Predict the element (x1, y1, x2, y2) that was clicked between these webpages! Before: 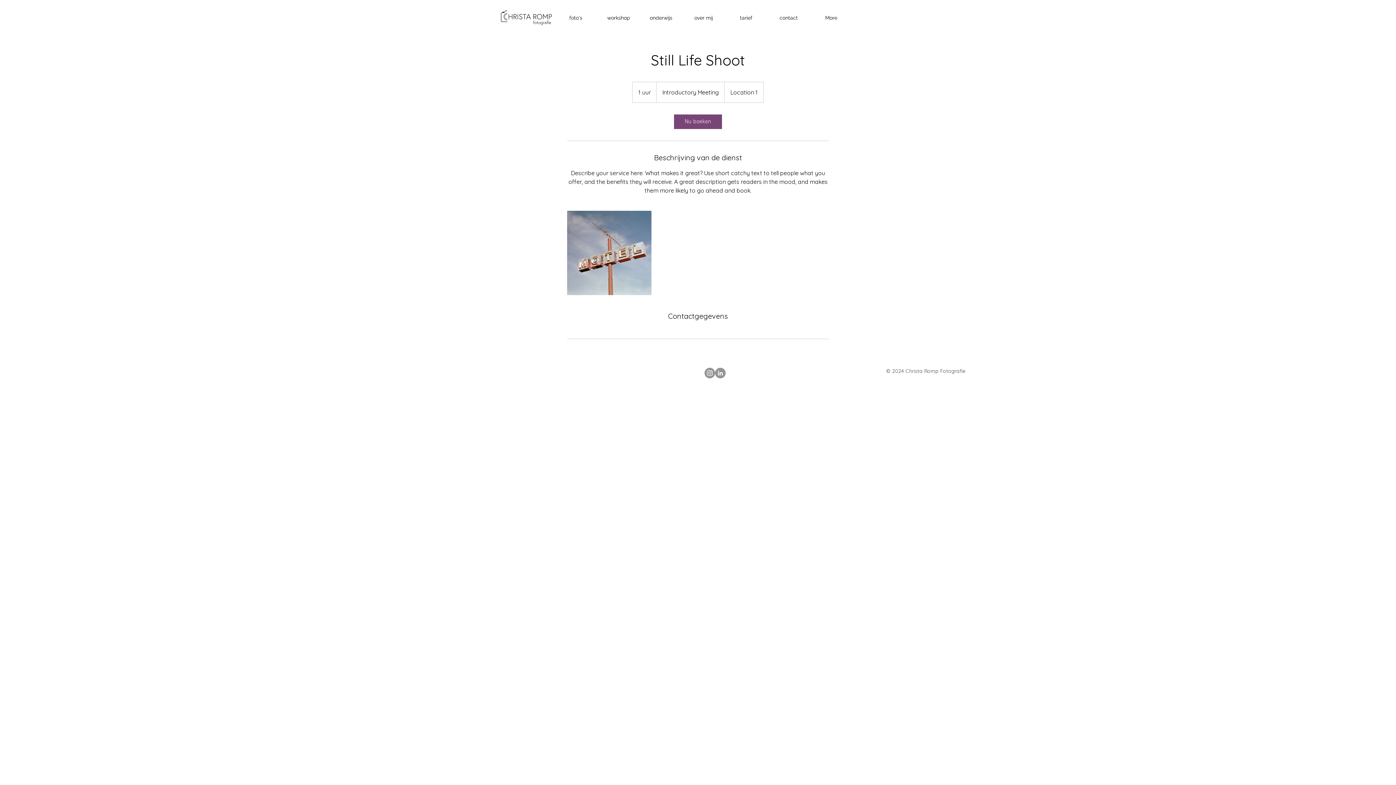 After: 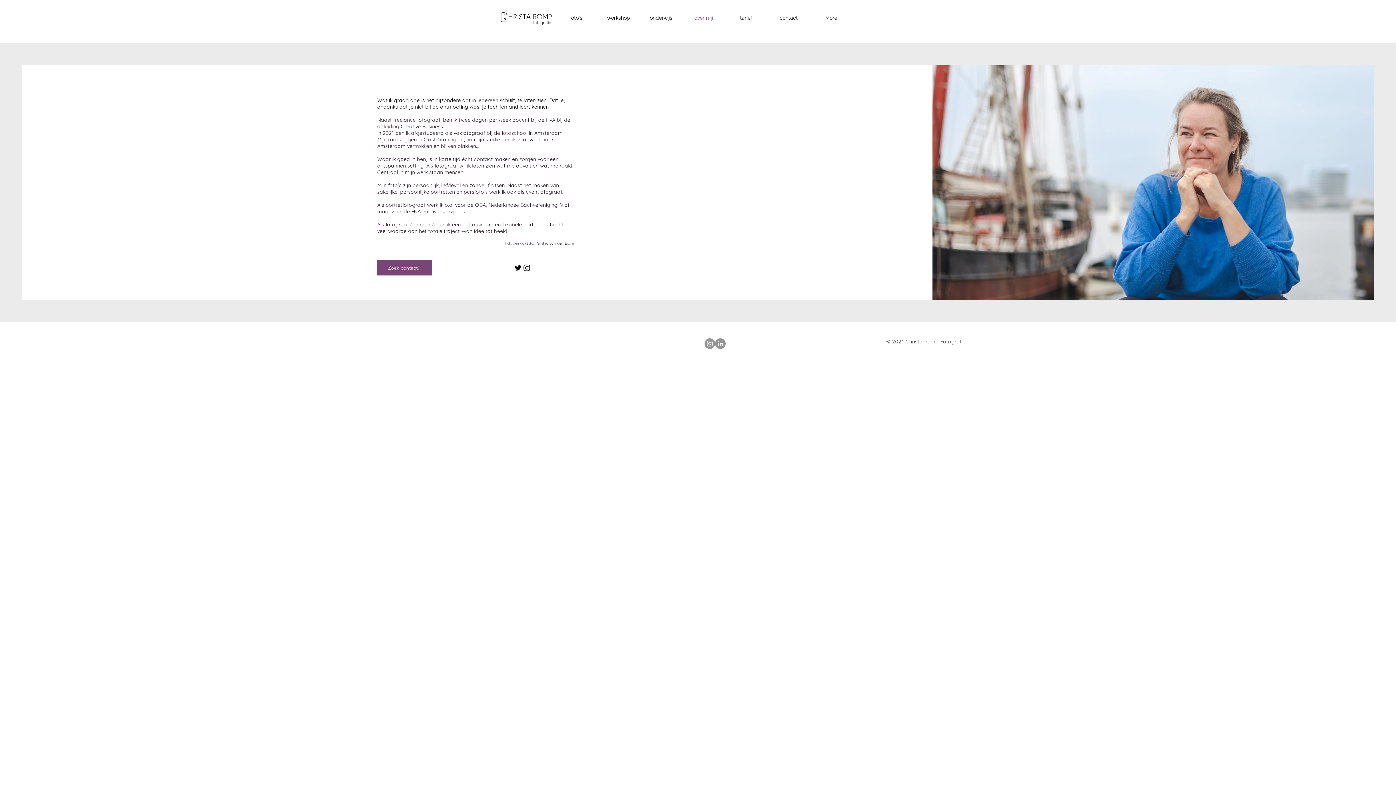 Action: label: over mij bbox: (682, 12, 725, 22)